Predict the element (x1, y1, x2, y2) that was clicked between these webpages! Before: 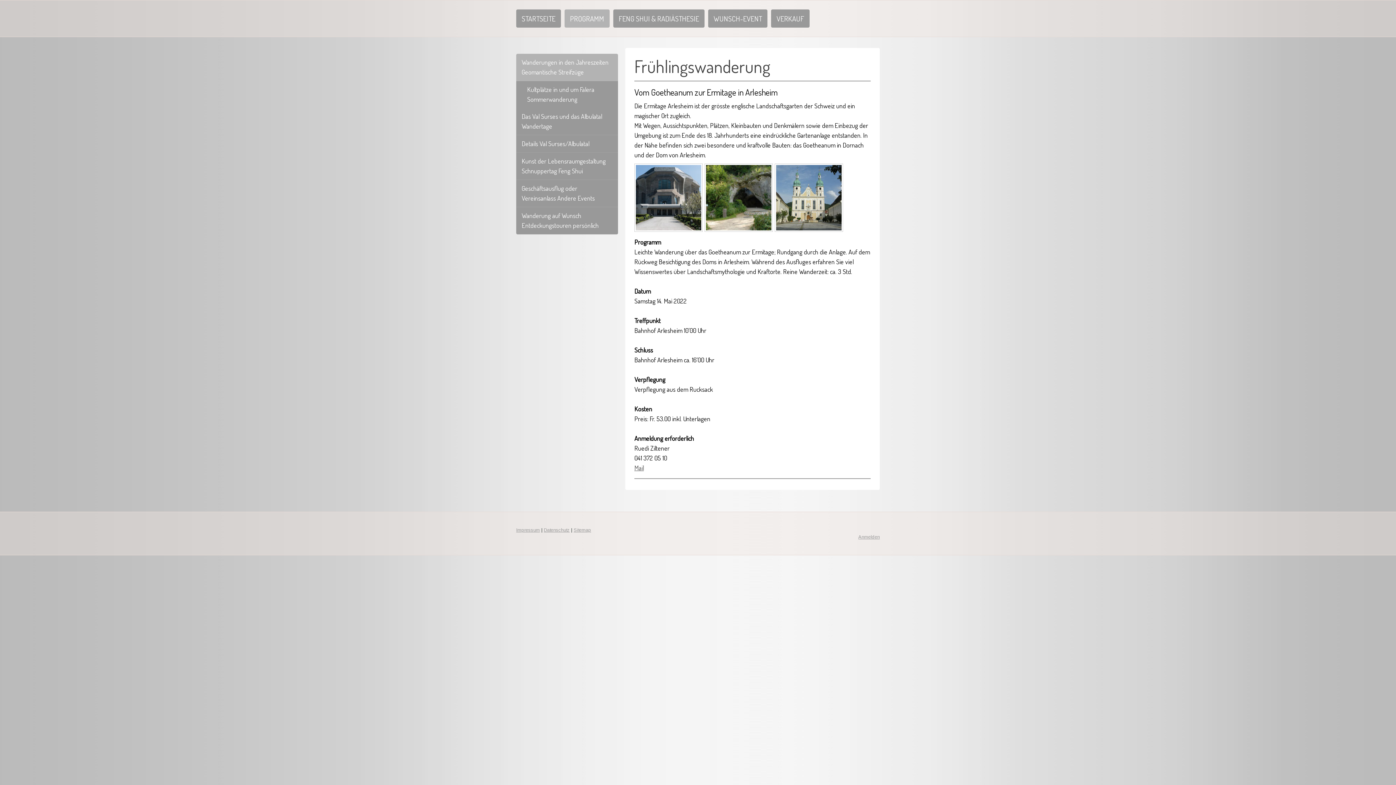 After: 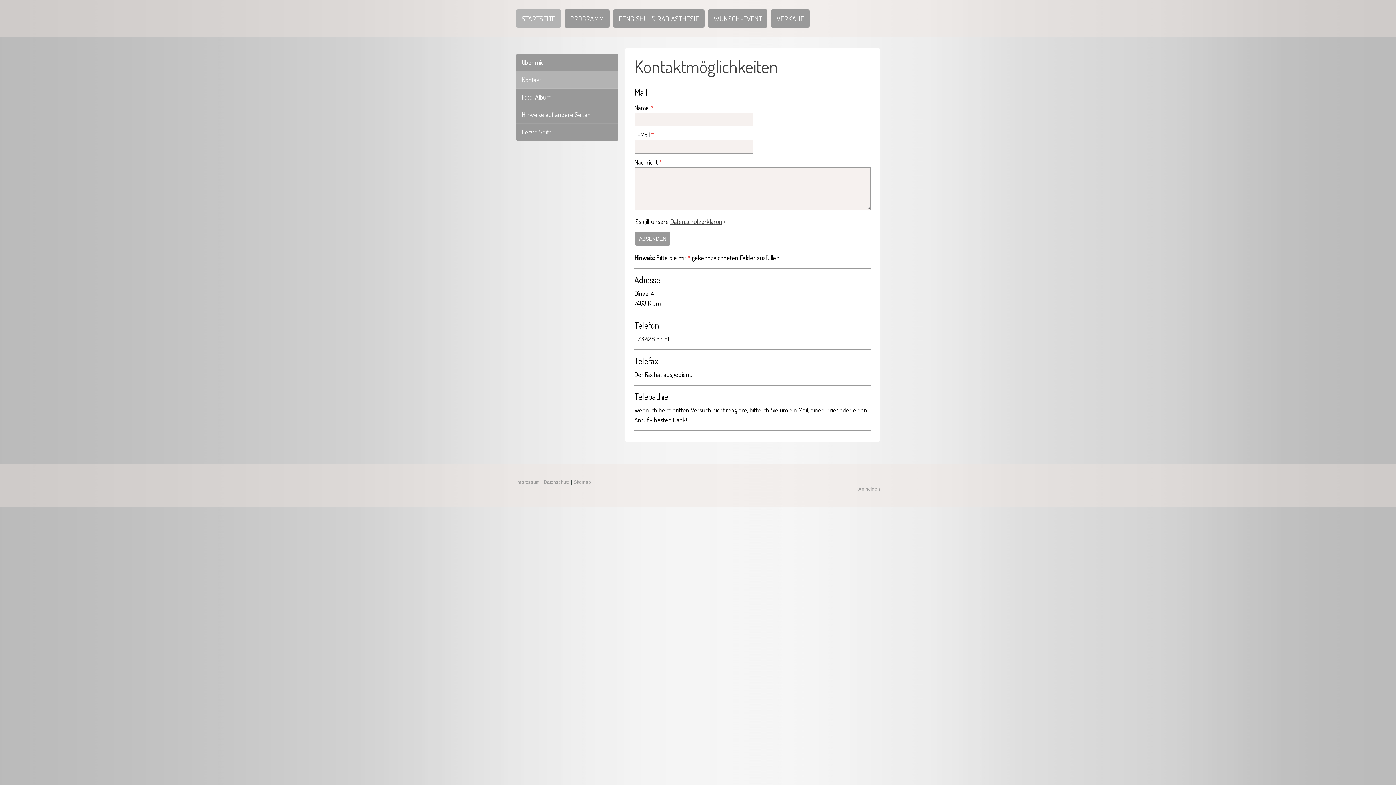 Action: bbox: (634, 464, 644, 472) label: Mail